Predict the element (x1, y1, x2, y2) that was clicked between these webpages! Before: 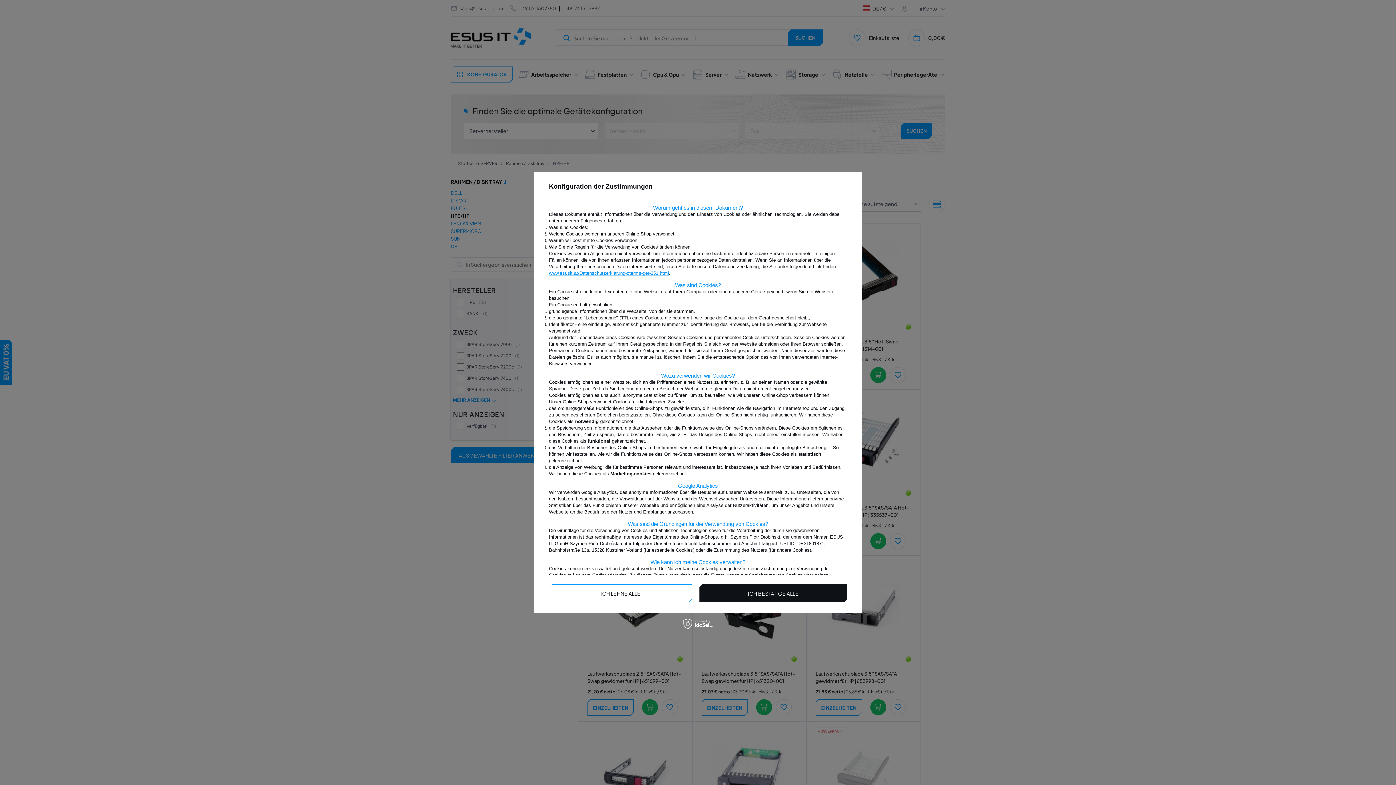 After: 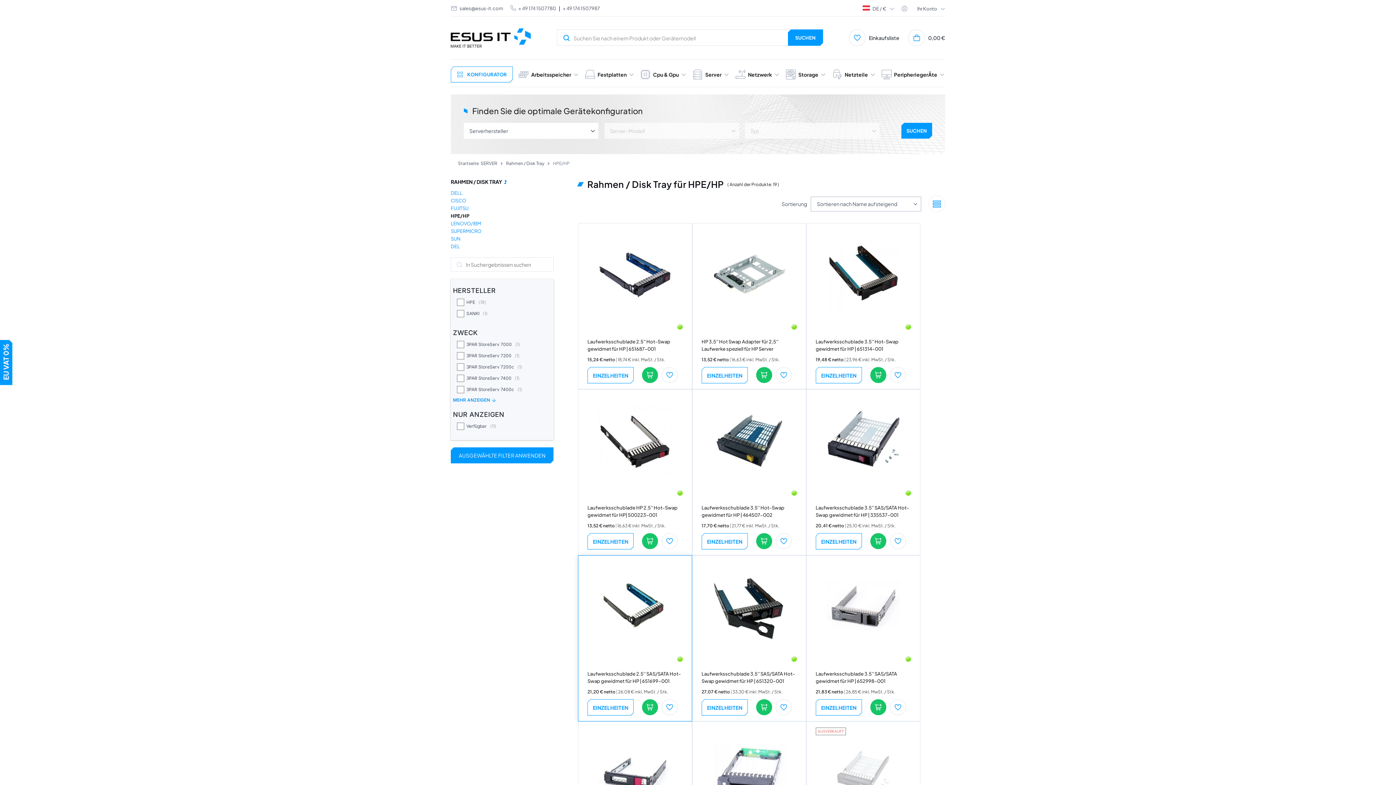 Action: bbox: (549, 584, 692, 602) label: ICH LEHNE ALLE